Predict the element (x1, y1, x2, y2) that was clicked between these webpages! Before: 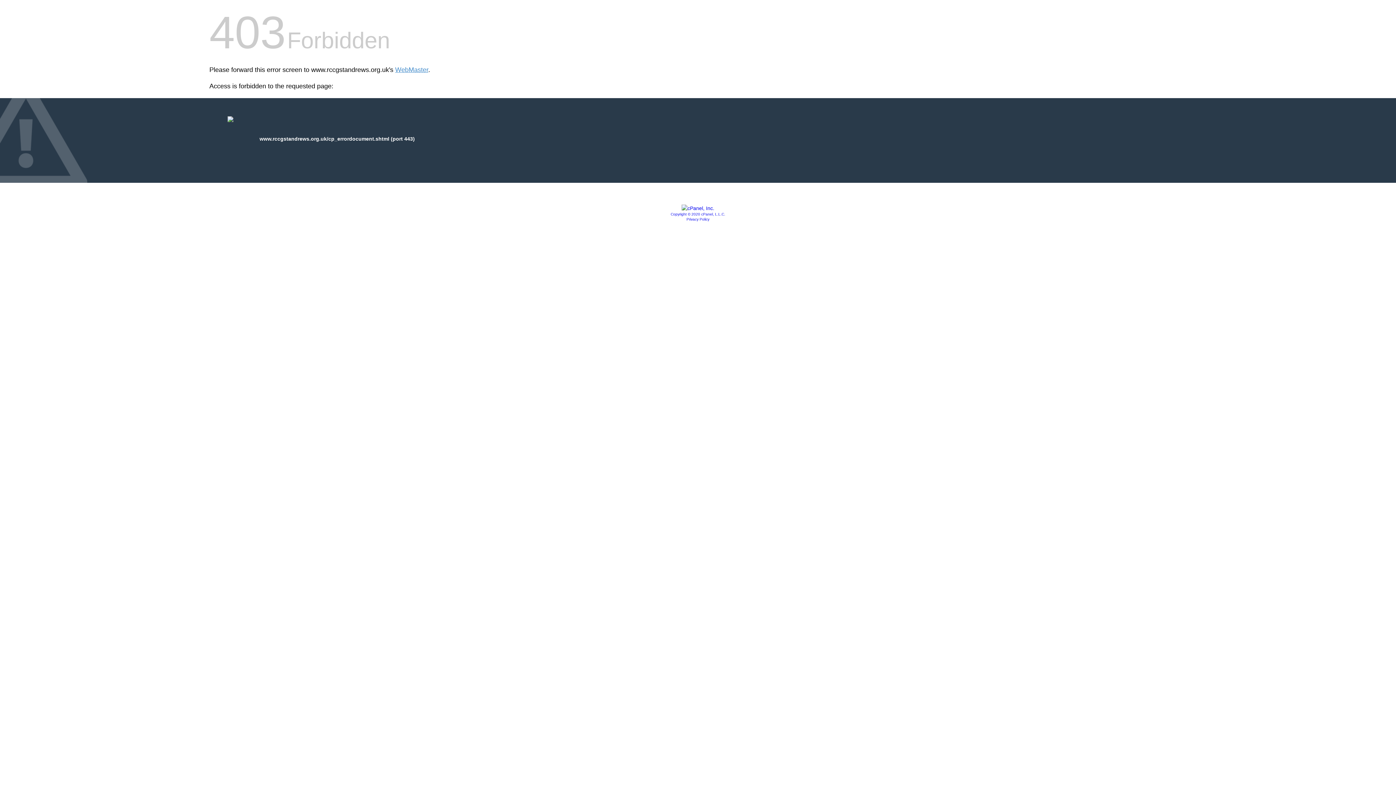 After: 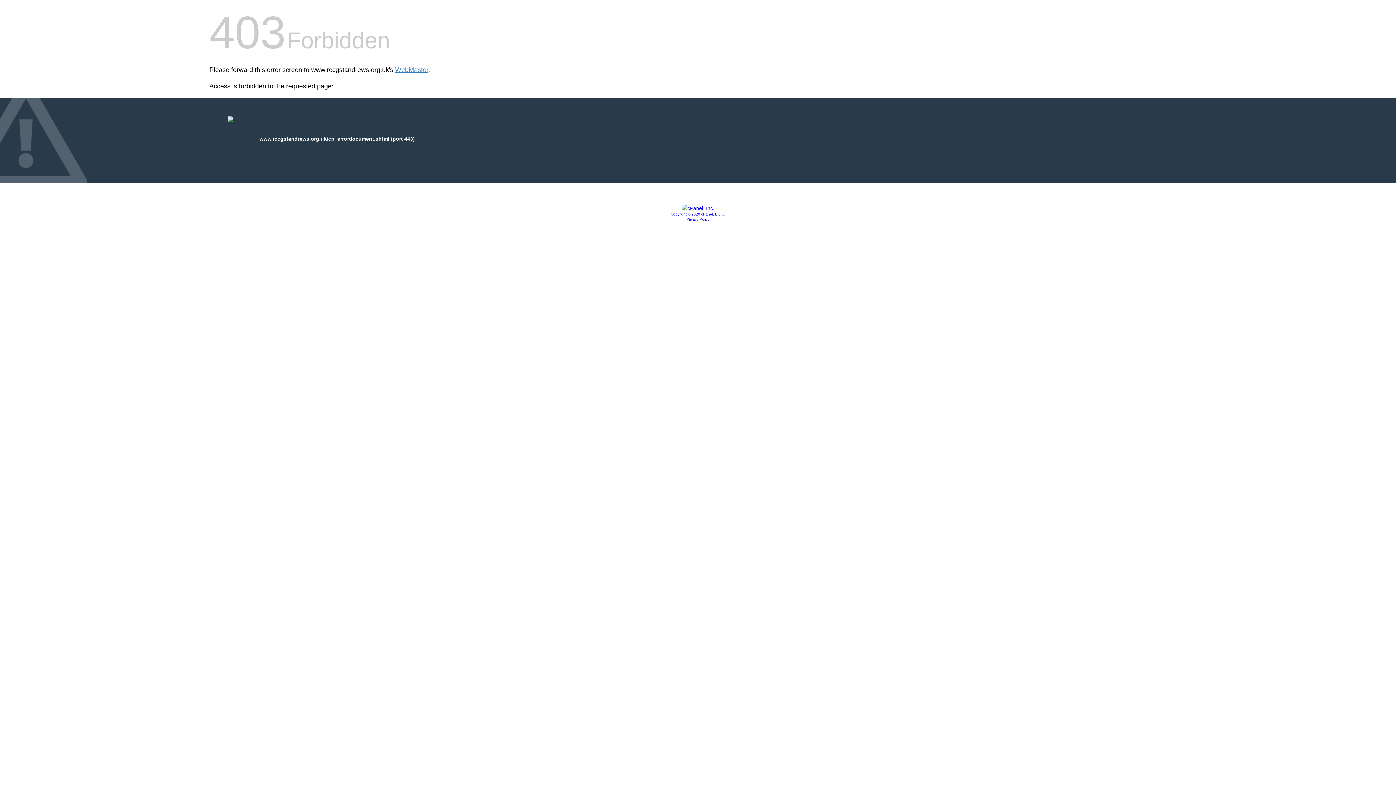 Action: bbox: (670, 212, 725, 216) label: Copyright © 2020 cPanel, L.L.C.